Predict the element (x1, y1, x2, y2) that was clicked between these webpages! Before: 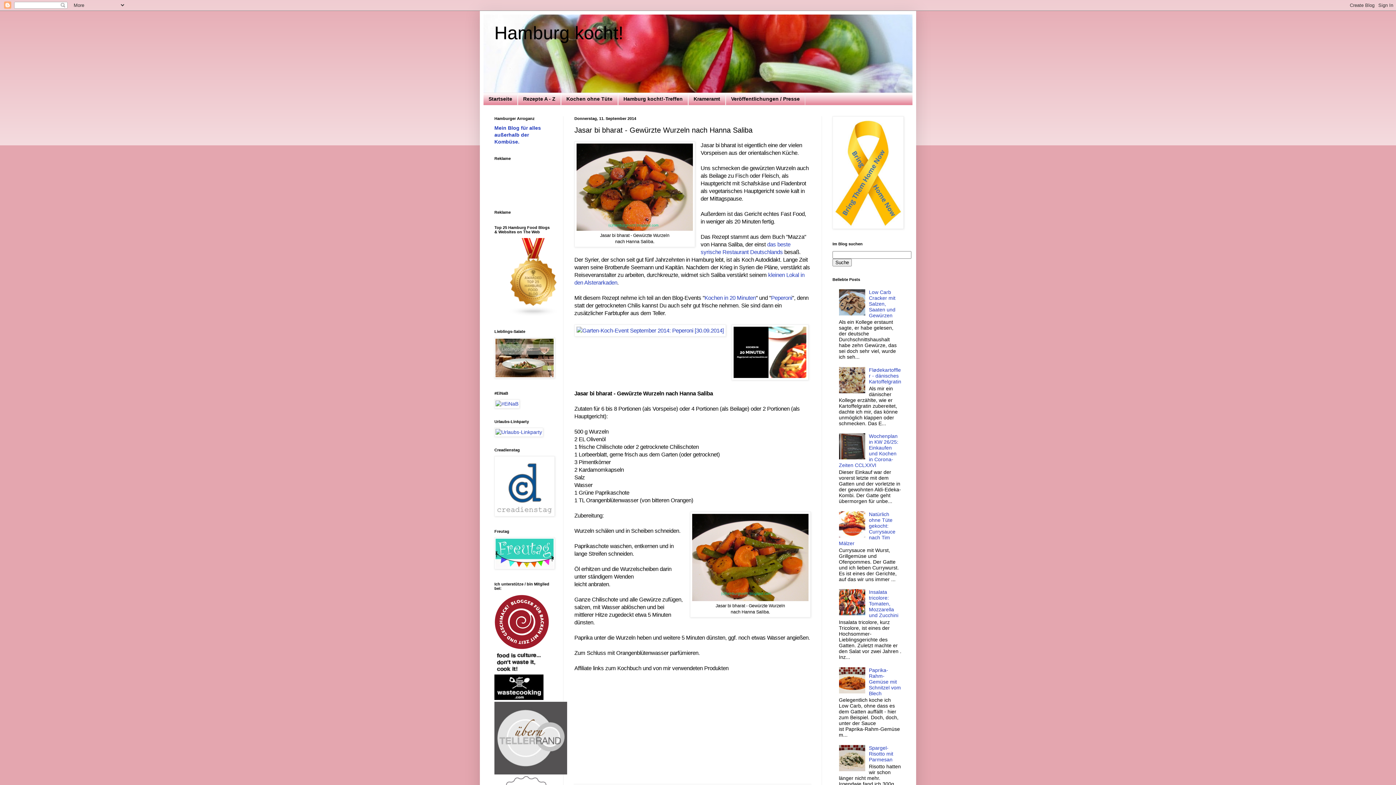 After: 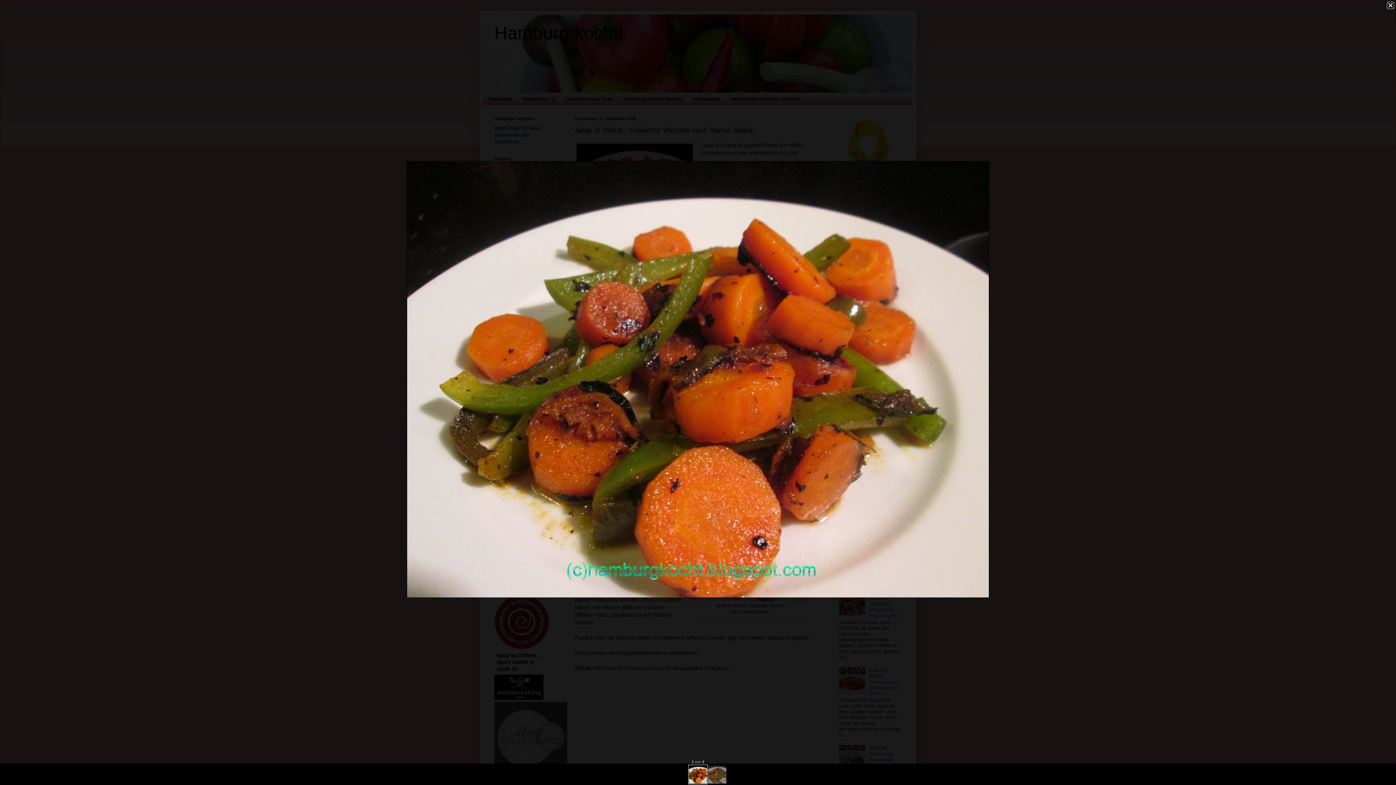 Action: bbox: (576, 225, 693, 231)